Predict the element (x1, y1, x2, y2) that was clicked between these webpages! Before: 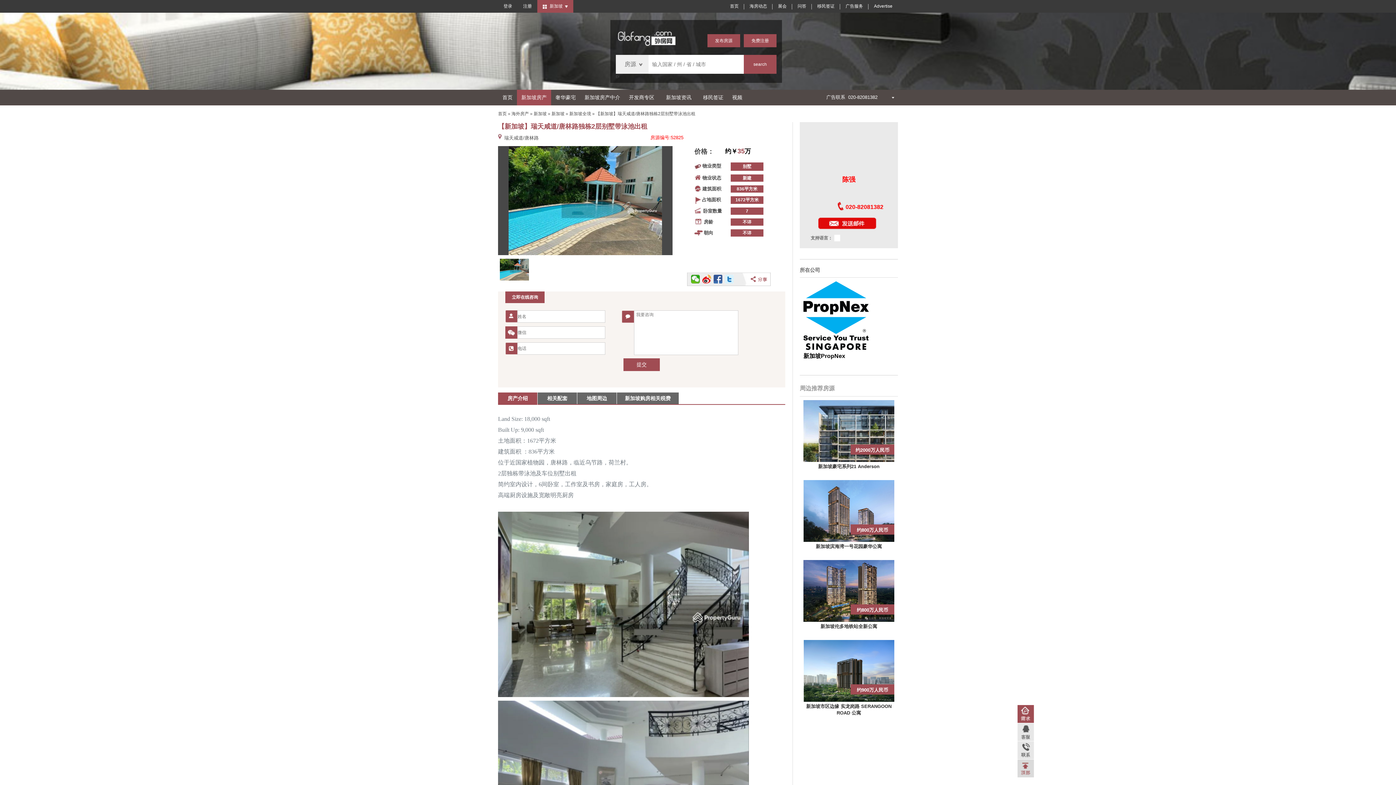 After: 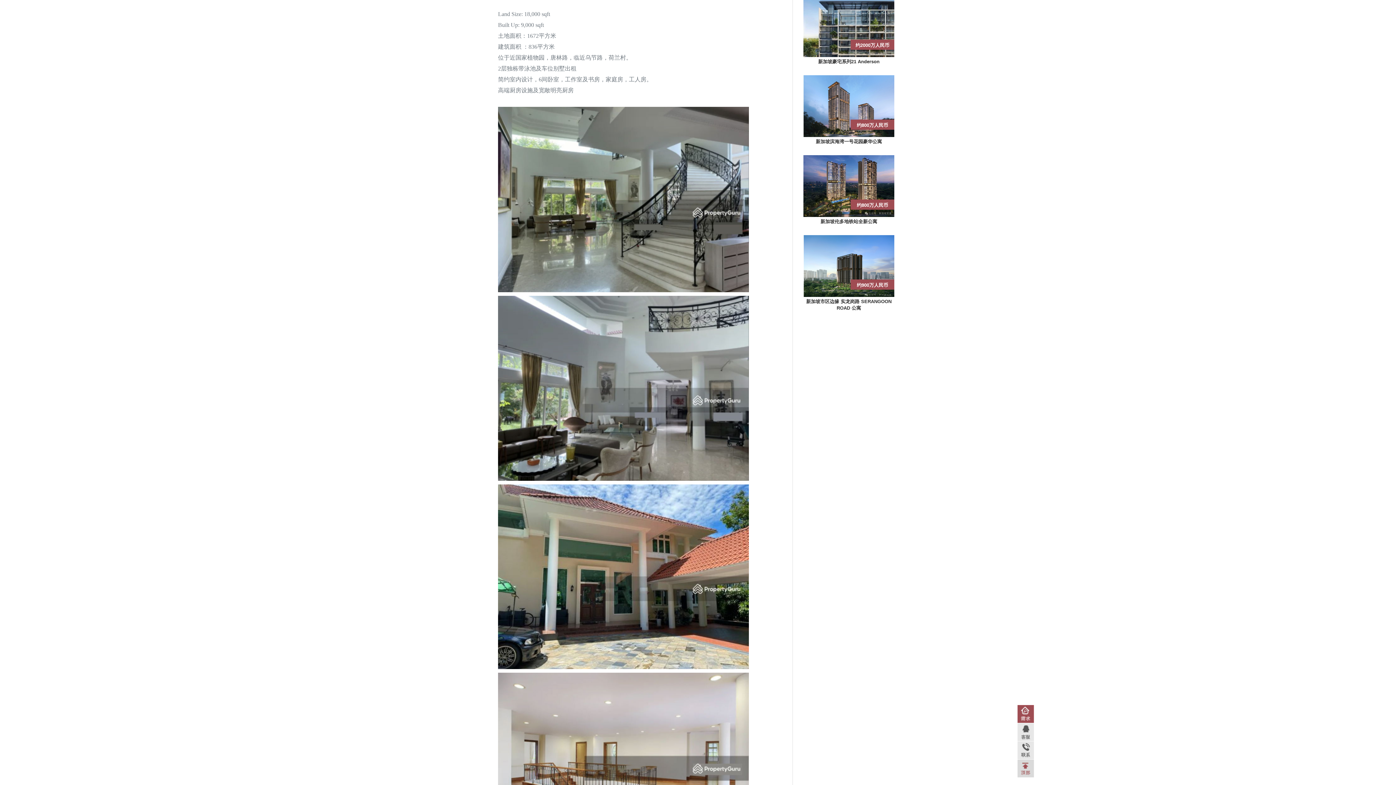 Action: bbox: (617, 392, 678, 404) label: 新加坡购房相关税费